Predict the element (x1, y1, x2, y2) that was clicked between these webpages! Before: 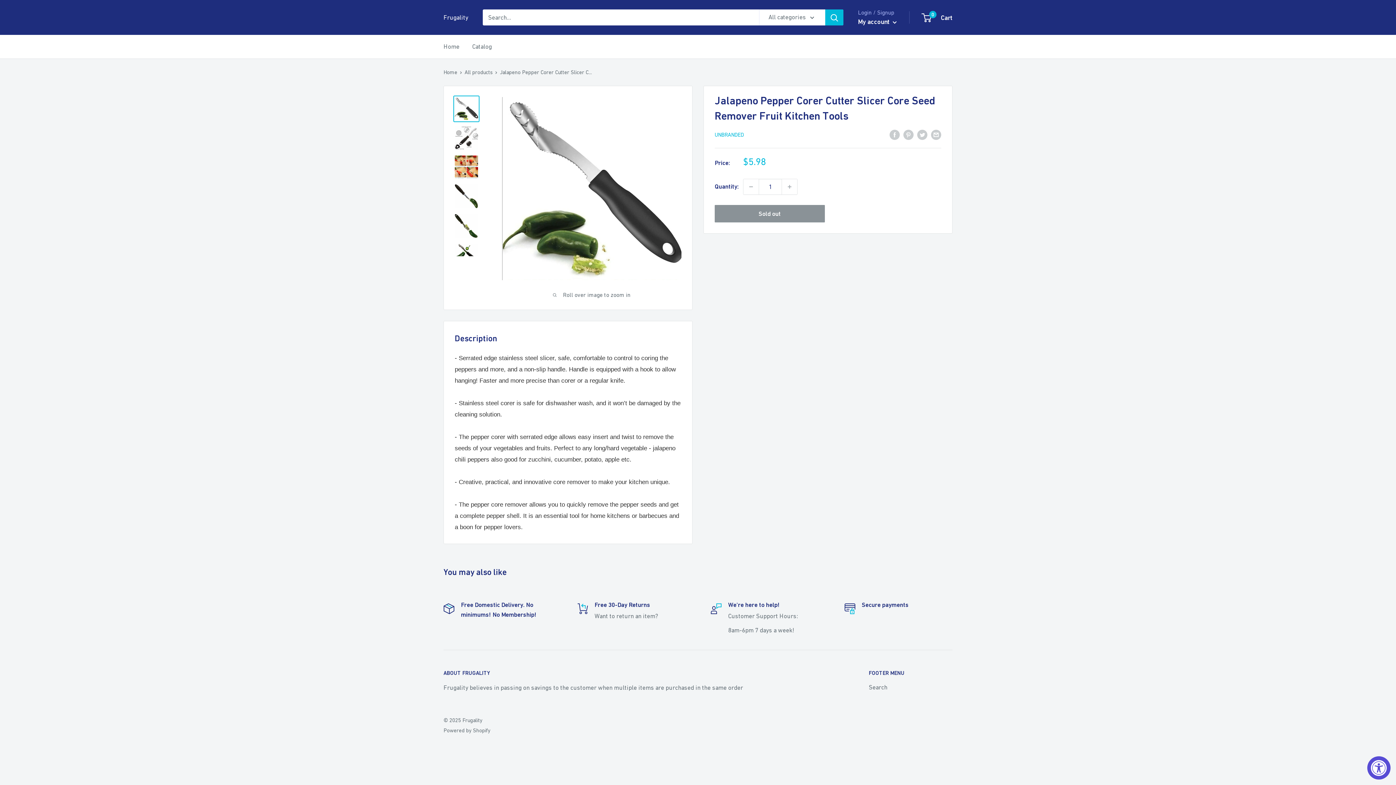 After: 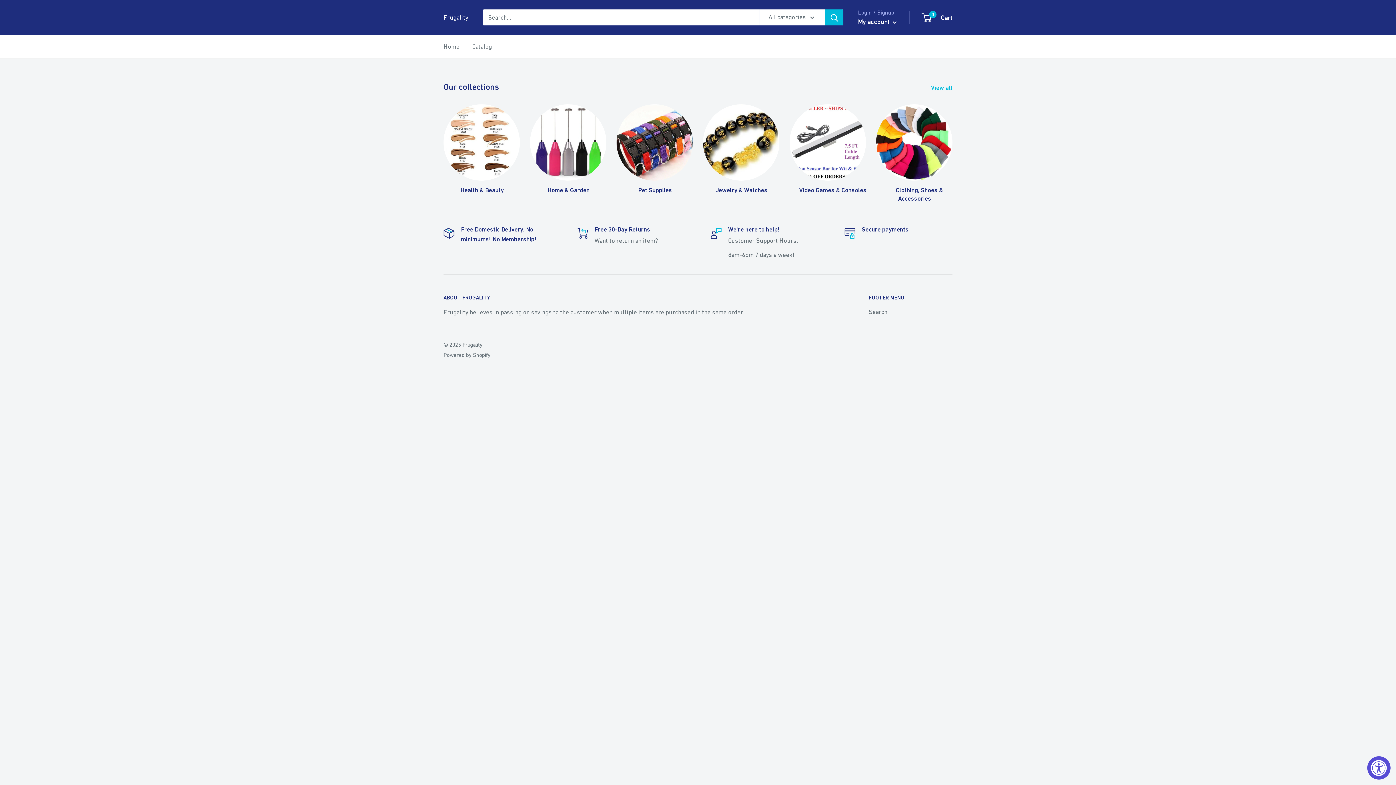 Action: label: Frugality bbox: (443, 11, 468, 23)